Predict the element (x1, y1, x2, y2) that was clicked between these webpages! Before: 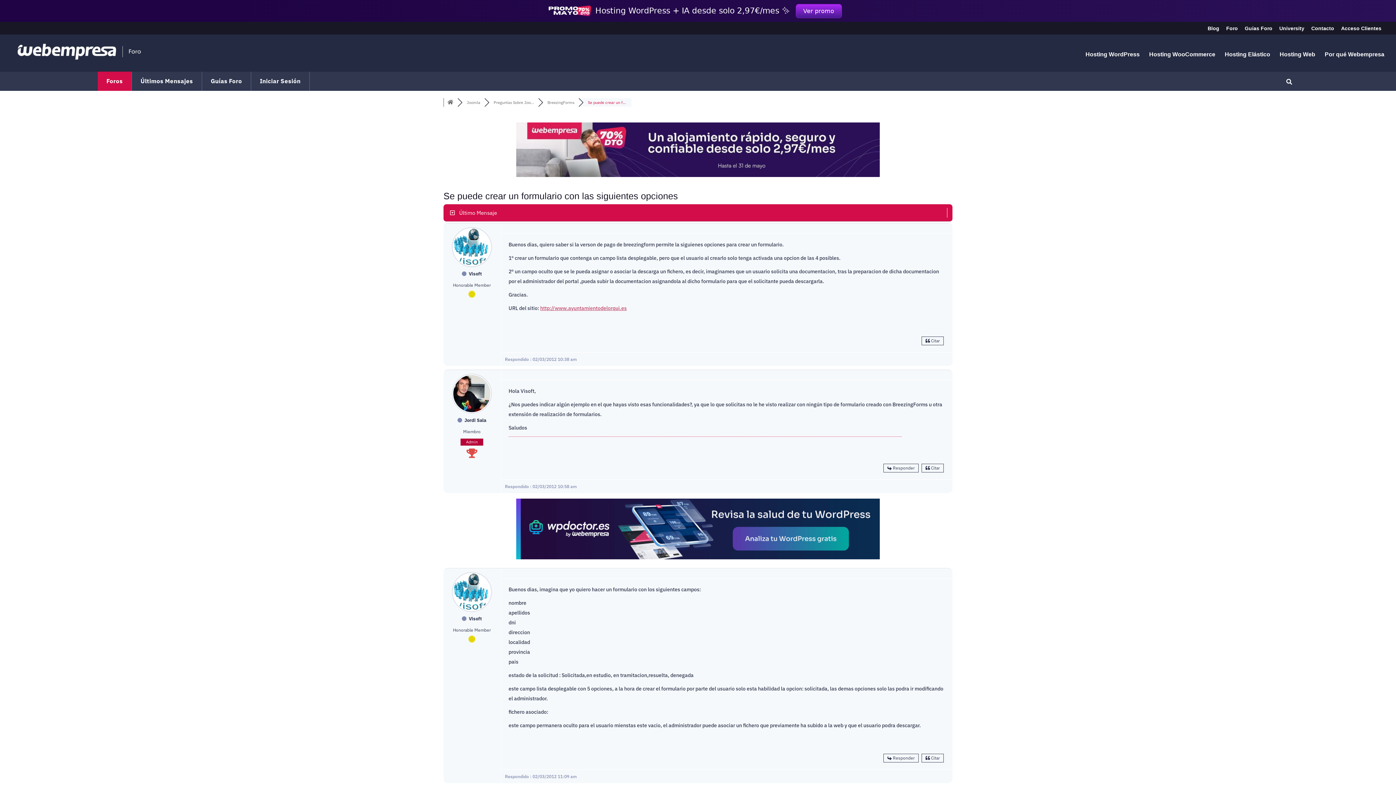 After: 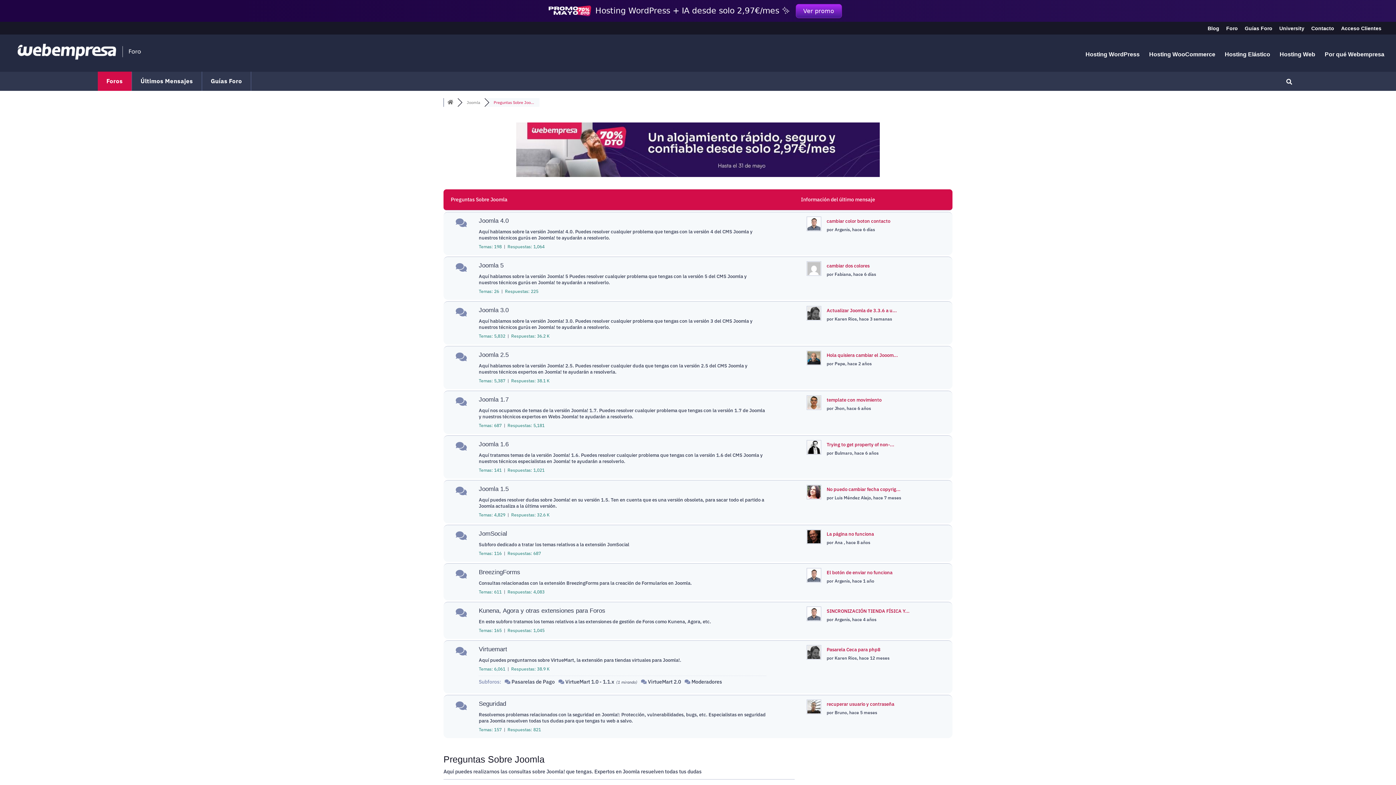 Action: label: Preguntas Sobre Joo... bbox: (493, 100, 534, 105)